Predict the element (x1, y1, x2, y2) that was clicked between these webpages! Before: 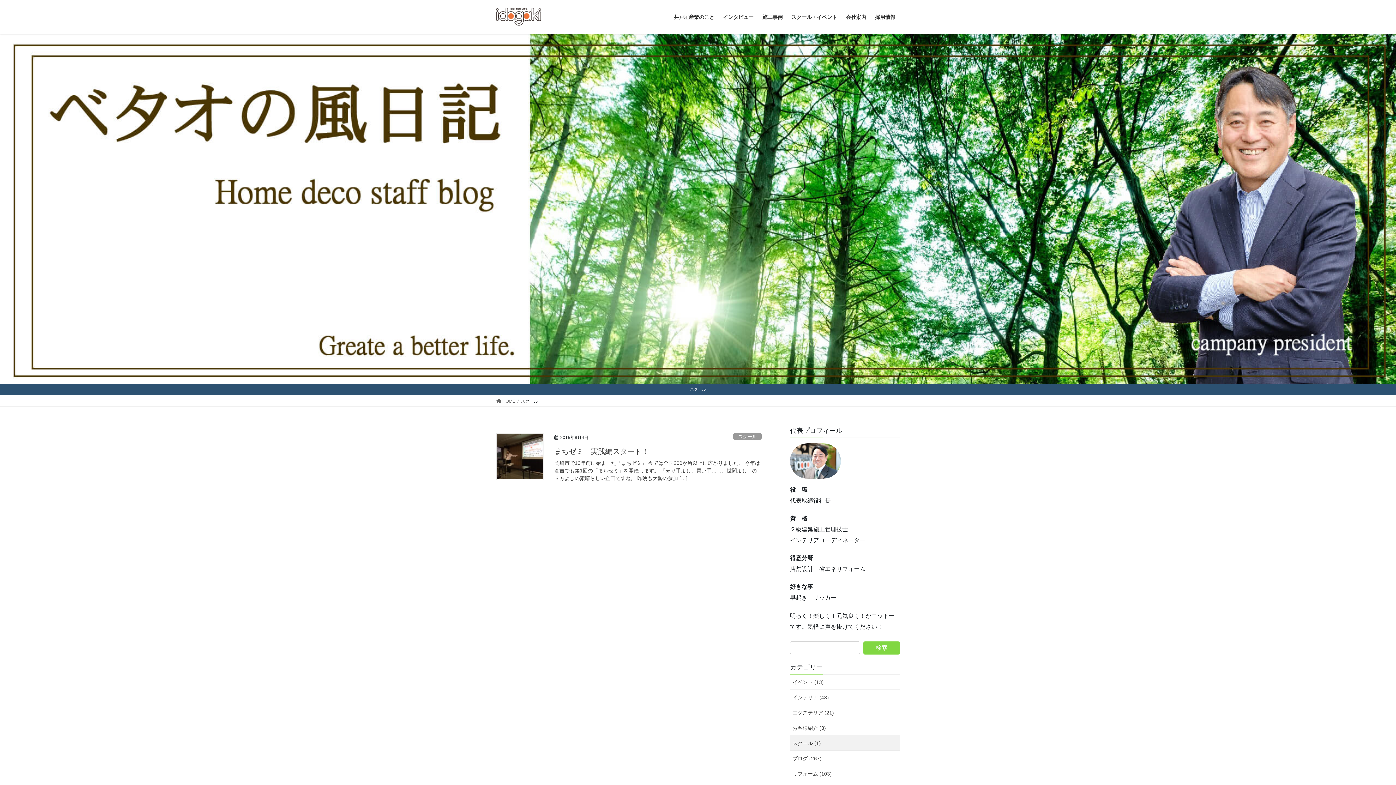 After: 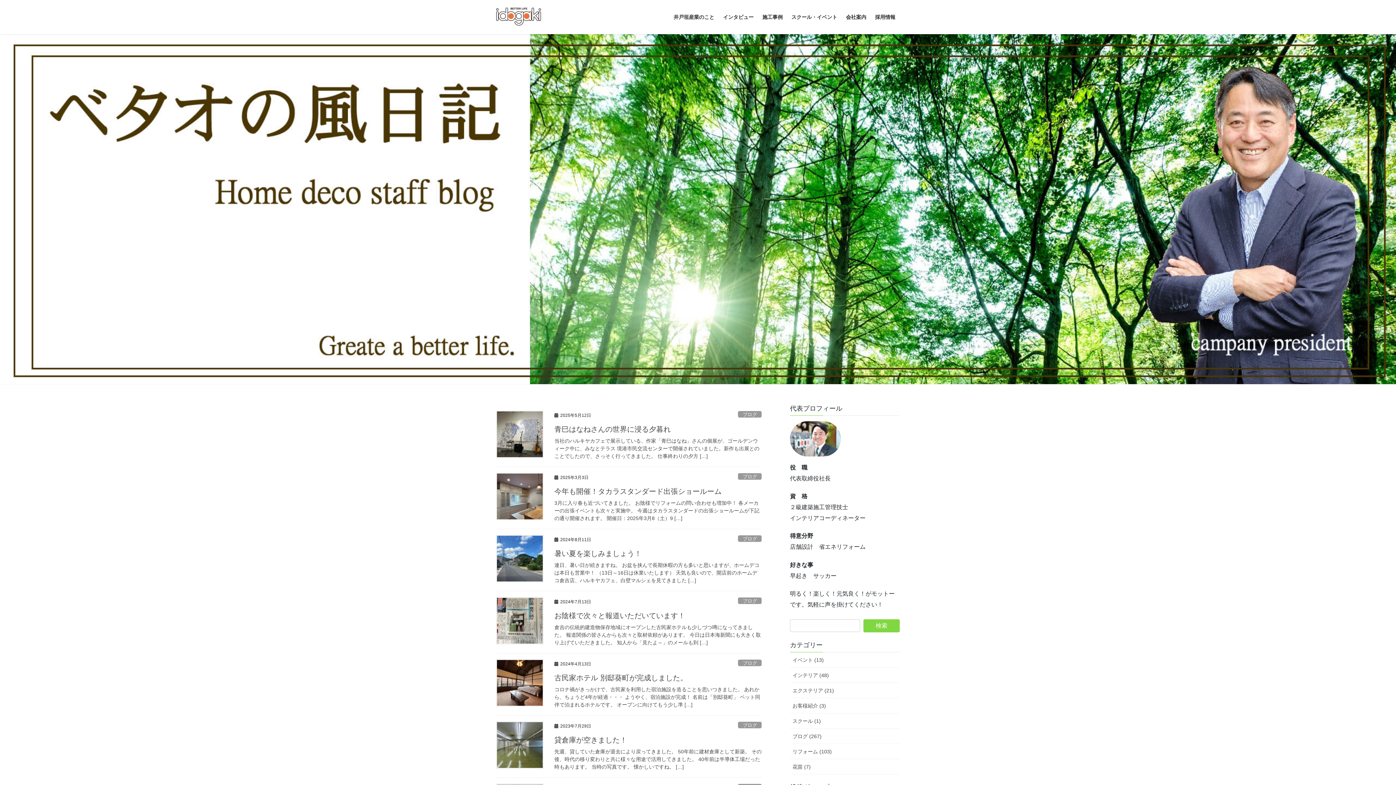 Action: label:  HOME bbox: (496, 397, 515, 404)